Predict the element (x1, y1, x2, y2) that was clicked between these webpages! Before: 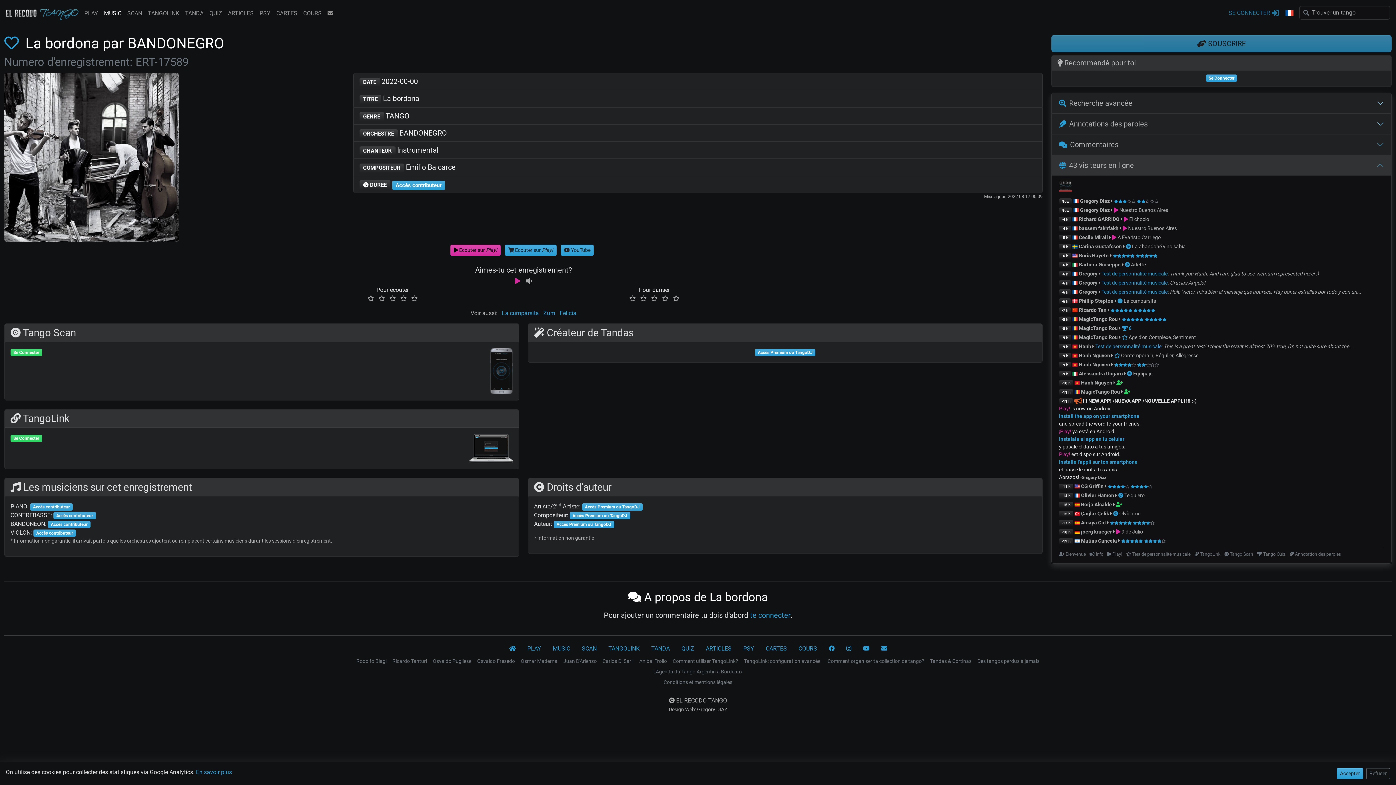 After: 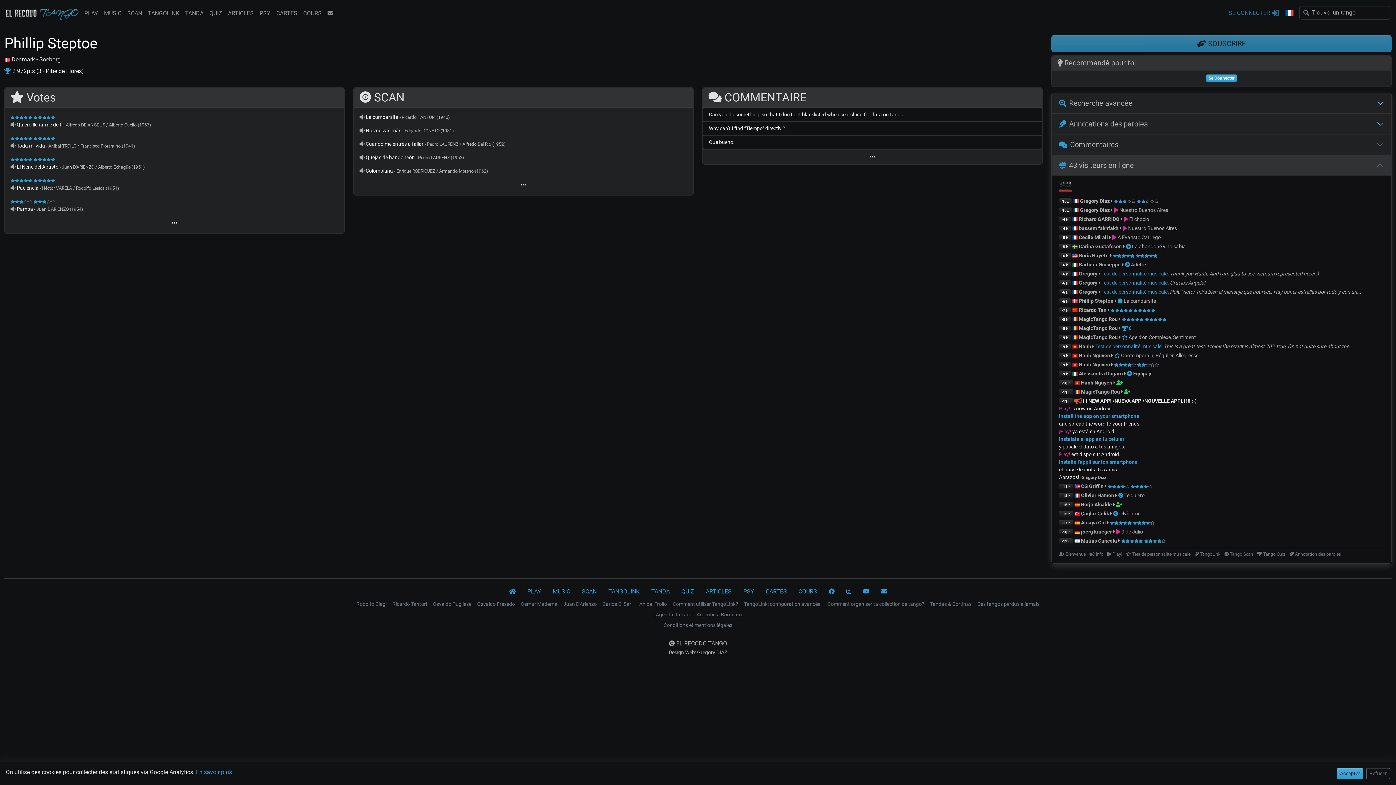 Action: label: Phillip Steptoe bbox: (1079, 298, 1113, 304)